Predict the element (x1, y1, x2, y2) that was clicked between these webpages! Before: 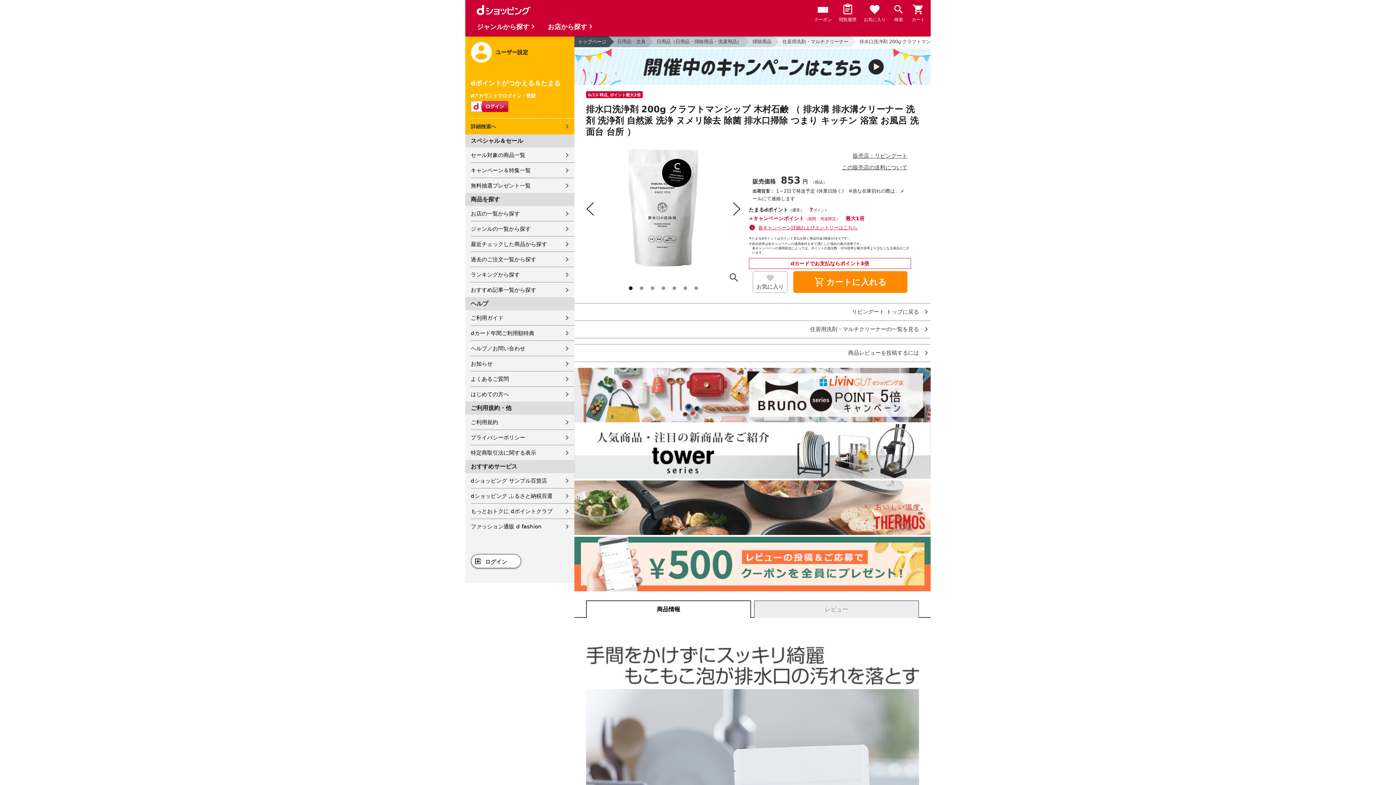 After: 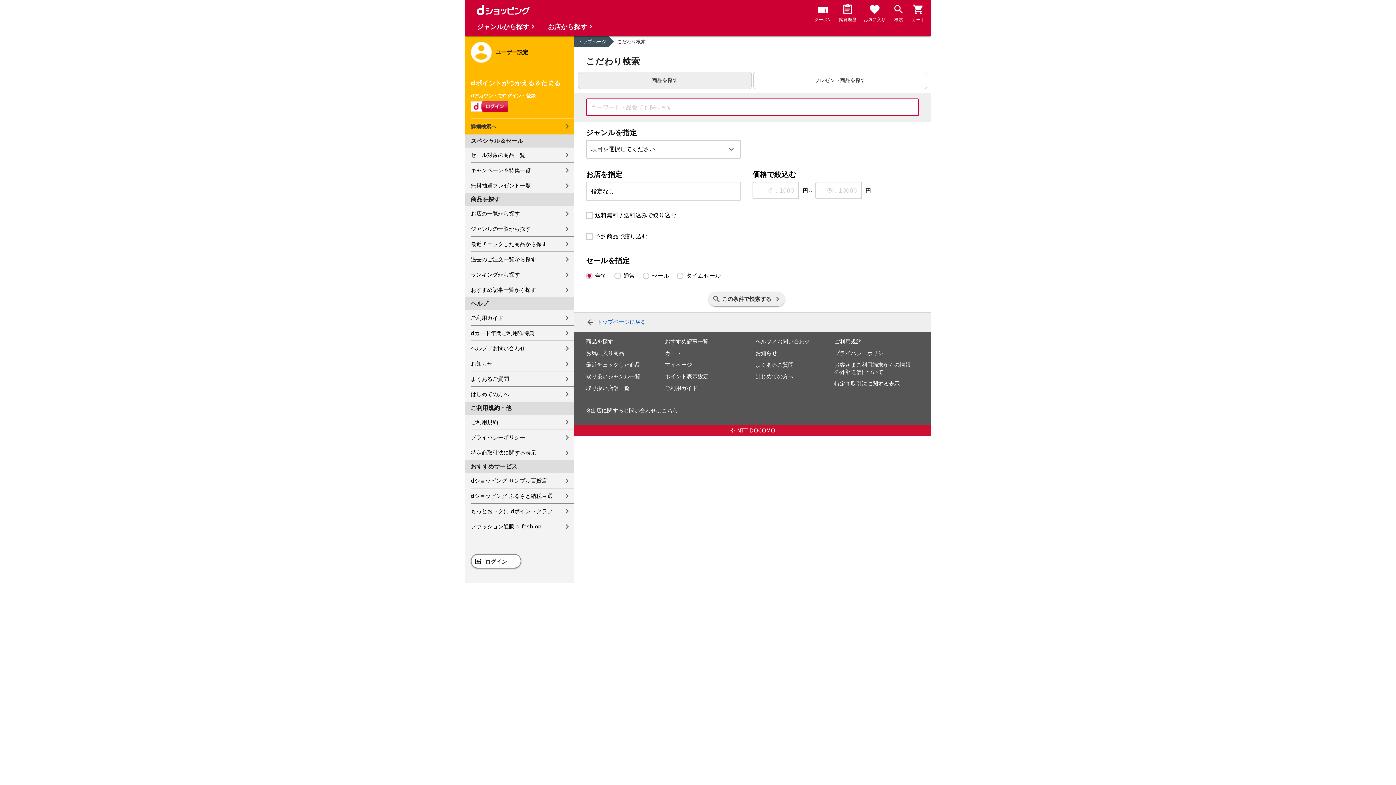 Action: bbox: (470, 118, 574, 134) label: 詳細検索へ